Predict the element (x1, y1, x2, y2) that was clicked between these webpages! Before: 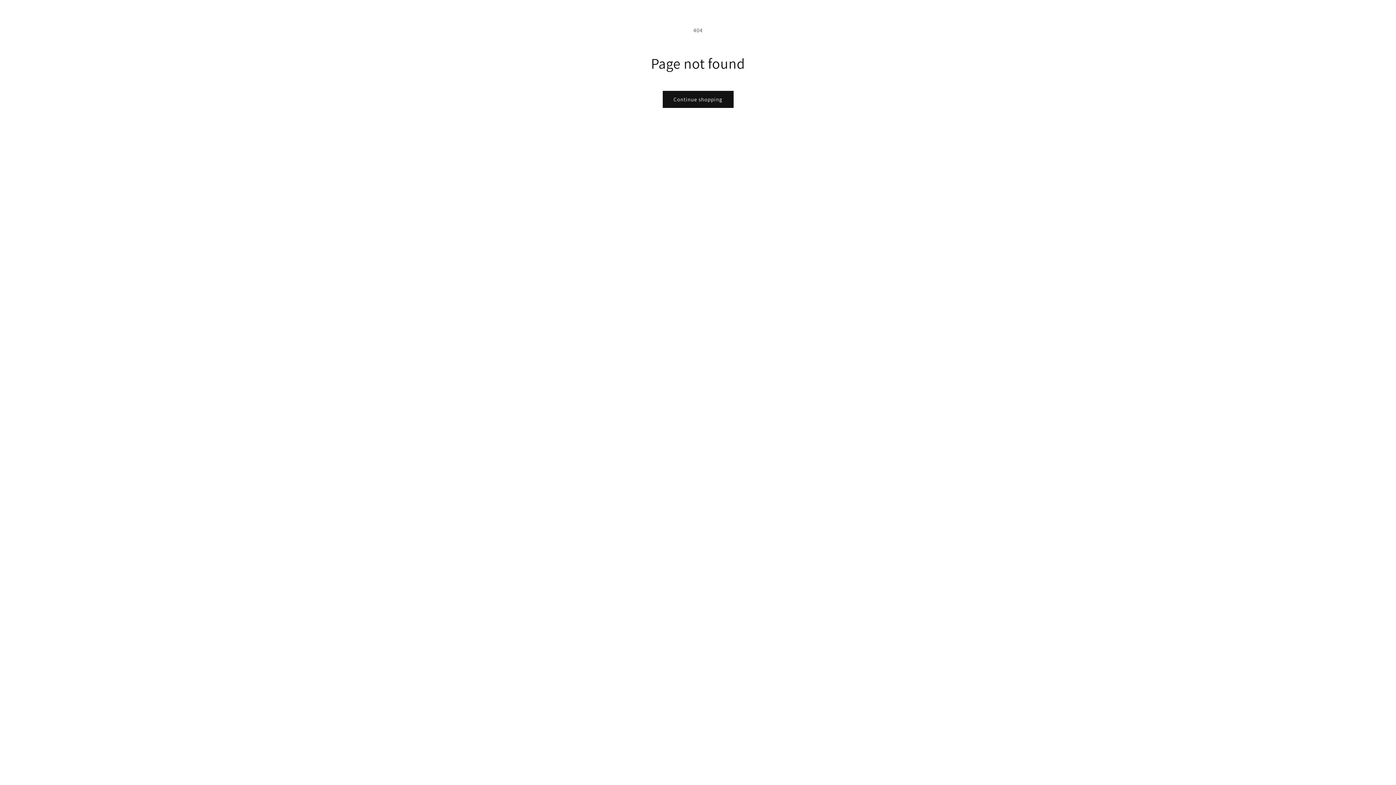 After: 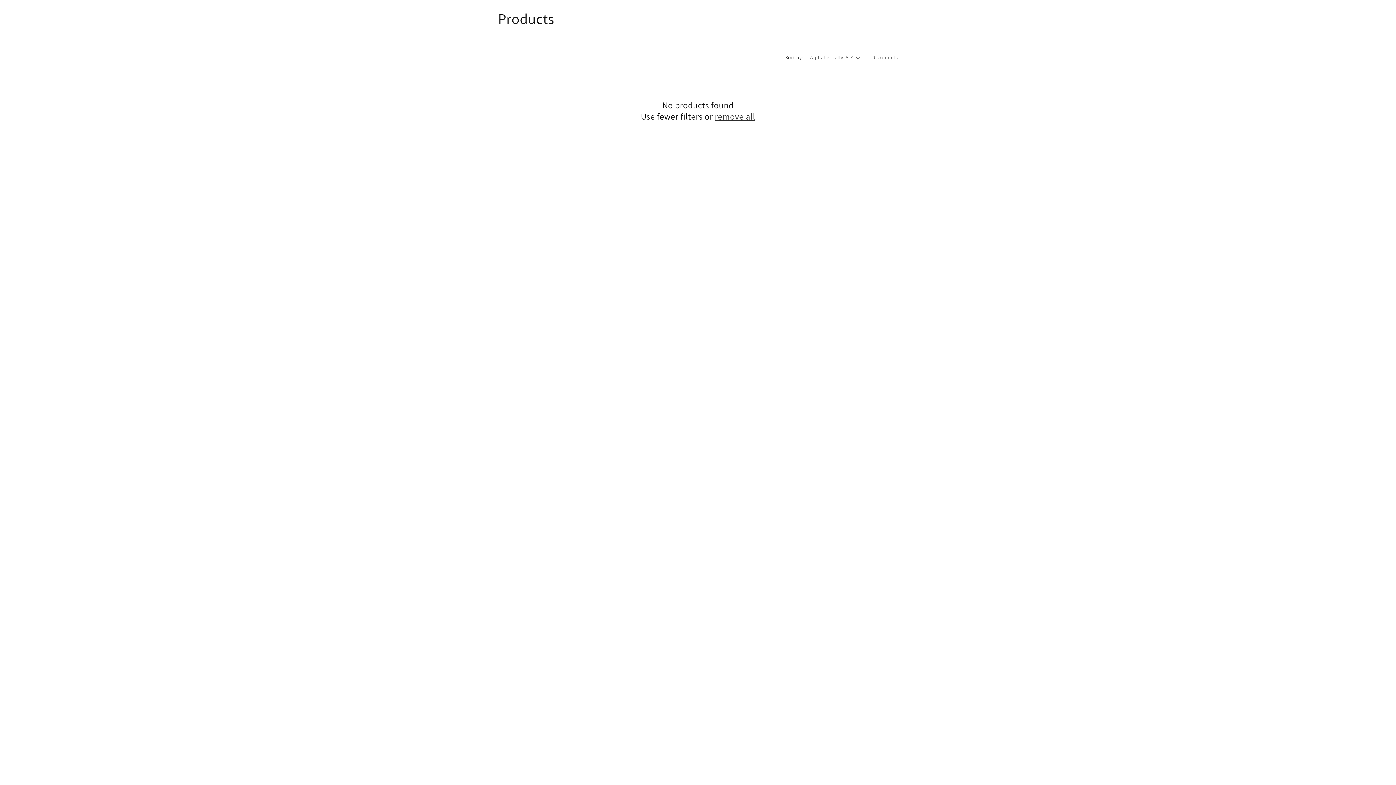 Action: bbox: (662, 90, 733, 108) label: Continue shopping